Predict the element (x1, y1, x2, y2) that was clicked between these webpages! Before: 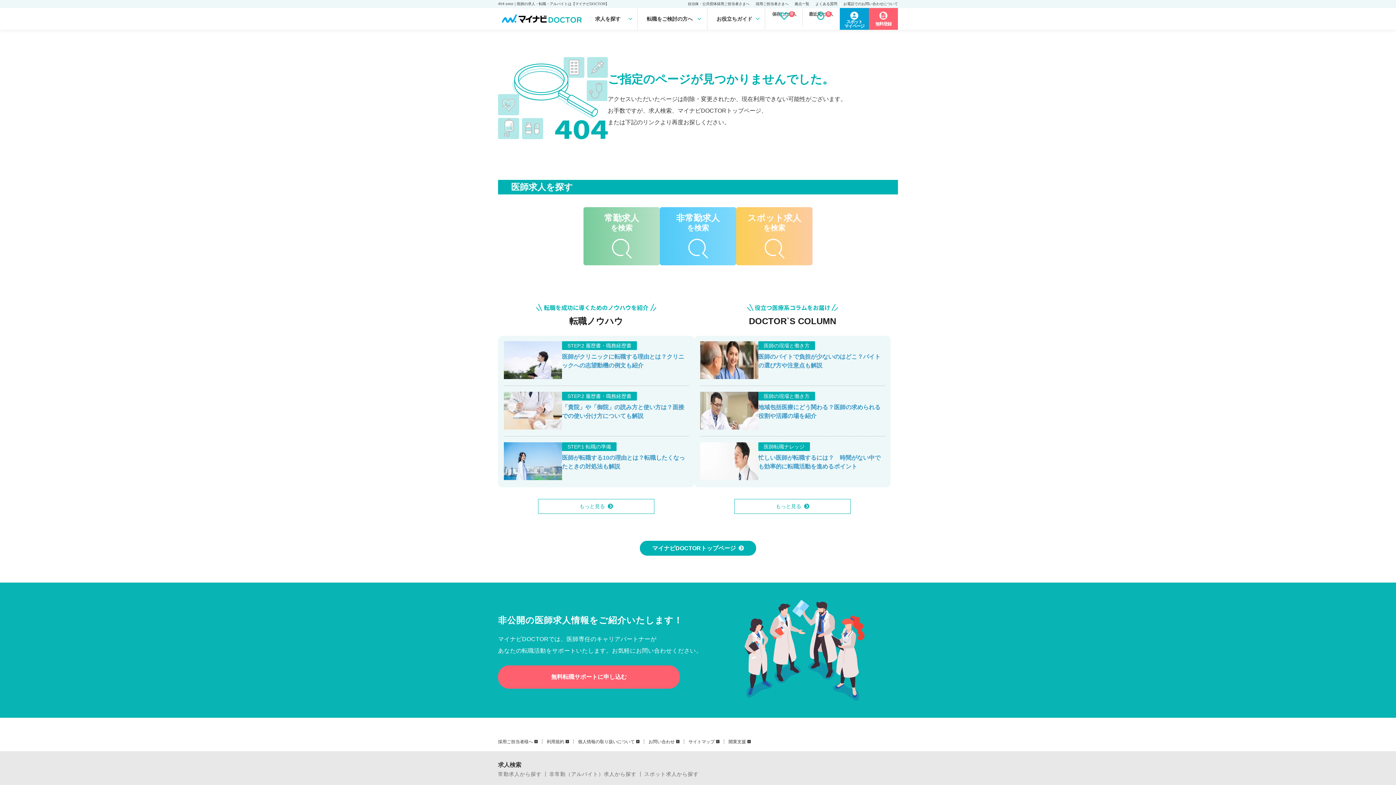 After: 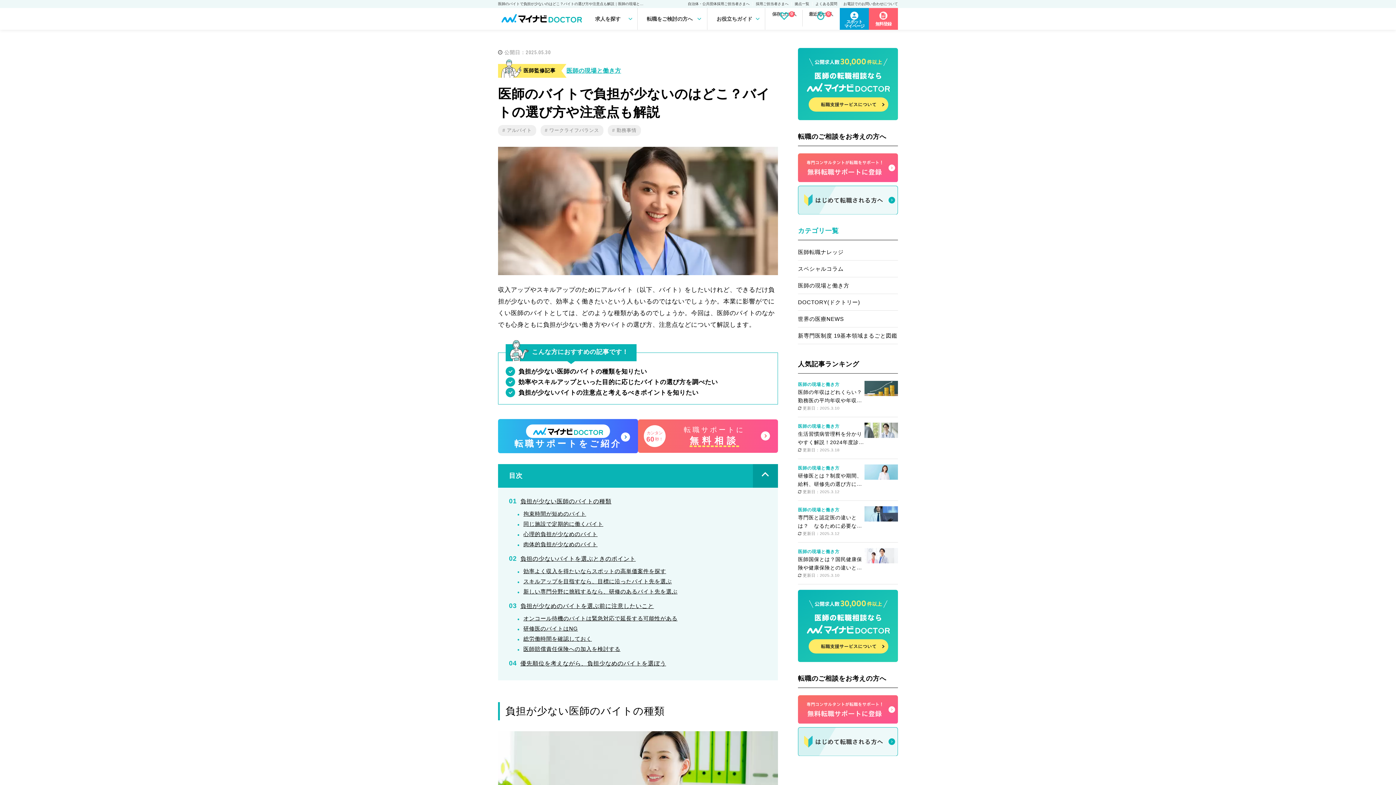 Action: bbox: (700, 341, 885, 386) label: 医師の現場と働き方

医師のバイトで負担が少ないのはどこ？バイトの選び方や注意点も解説